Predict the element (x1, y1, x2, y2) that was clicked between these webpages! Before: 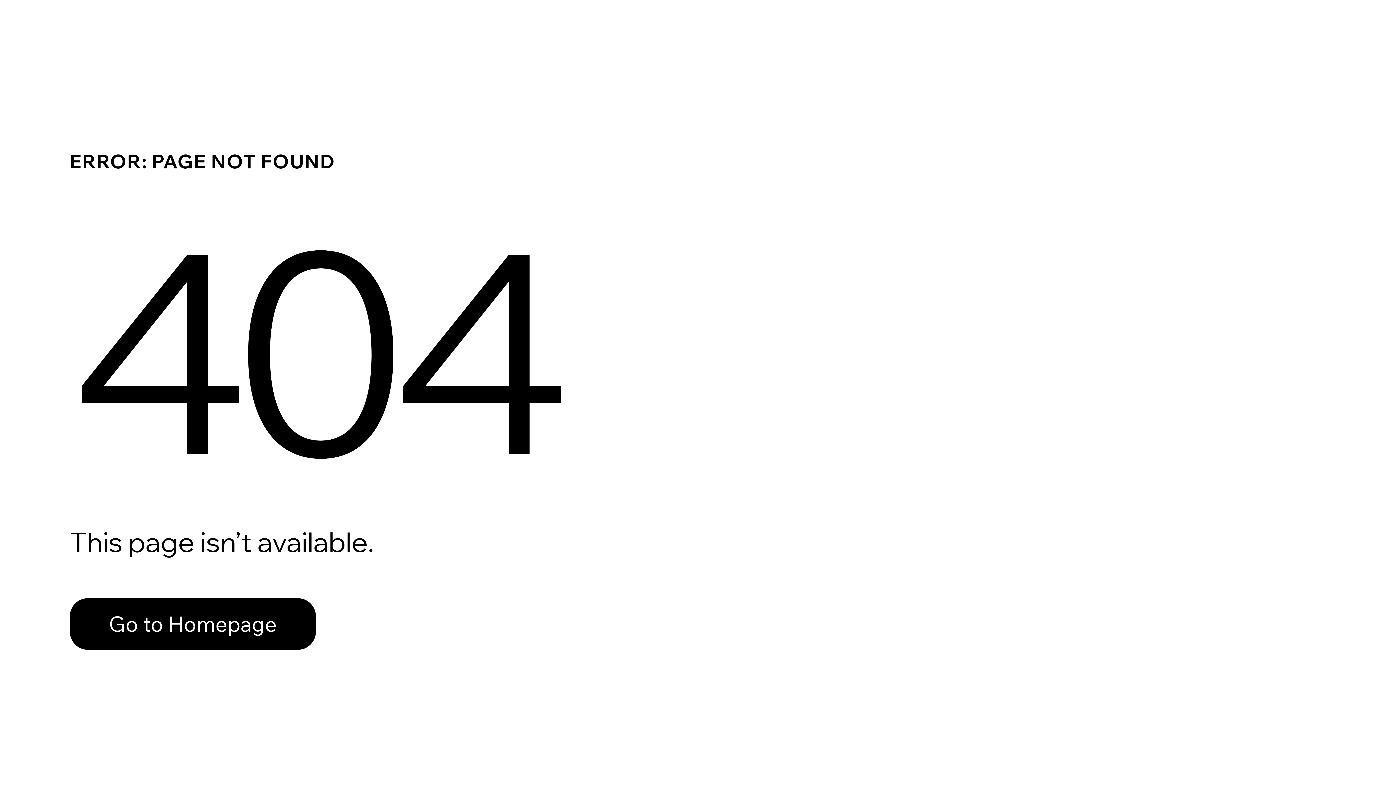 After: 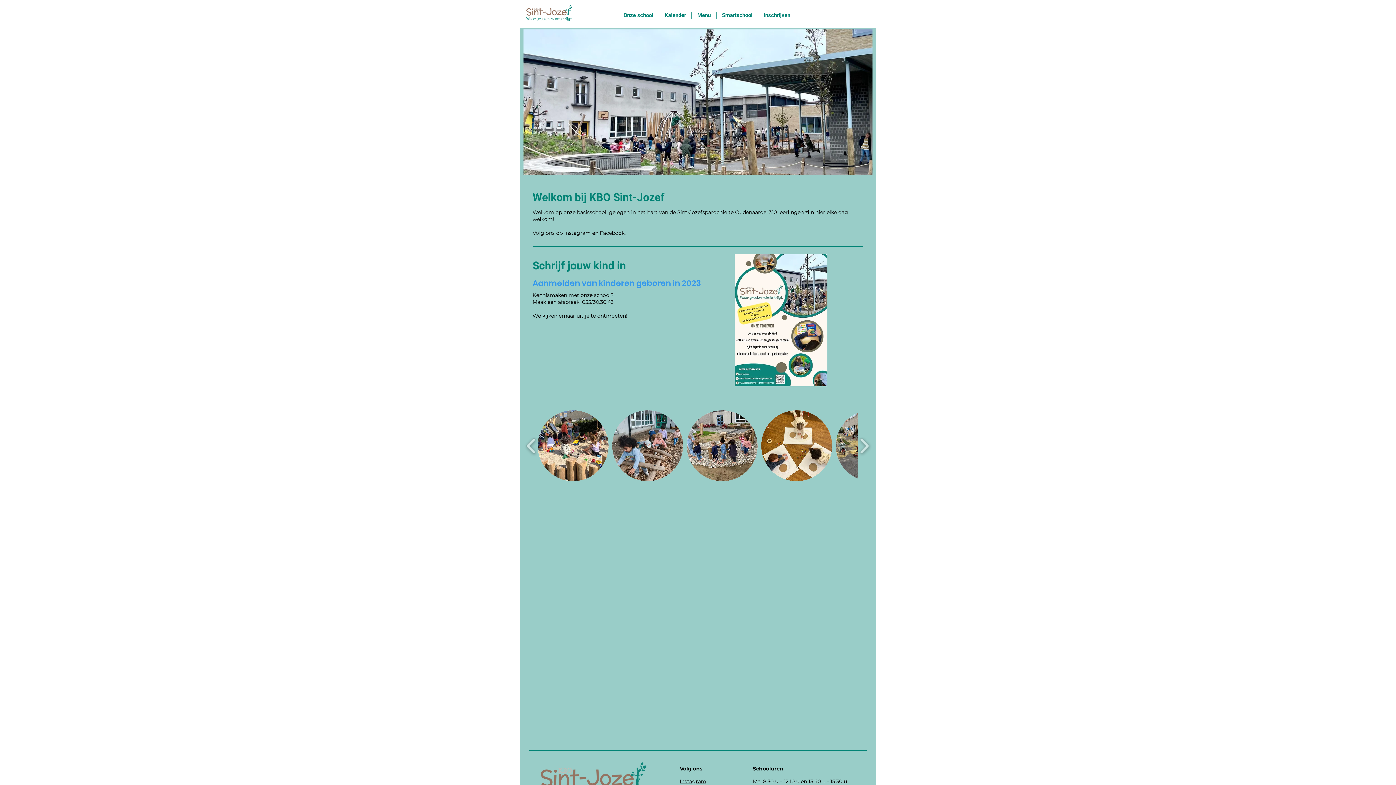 Action: bbox: (69, 598, 316, 650) label: Go to Homepage